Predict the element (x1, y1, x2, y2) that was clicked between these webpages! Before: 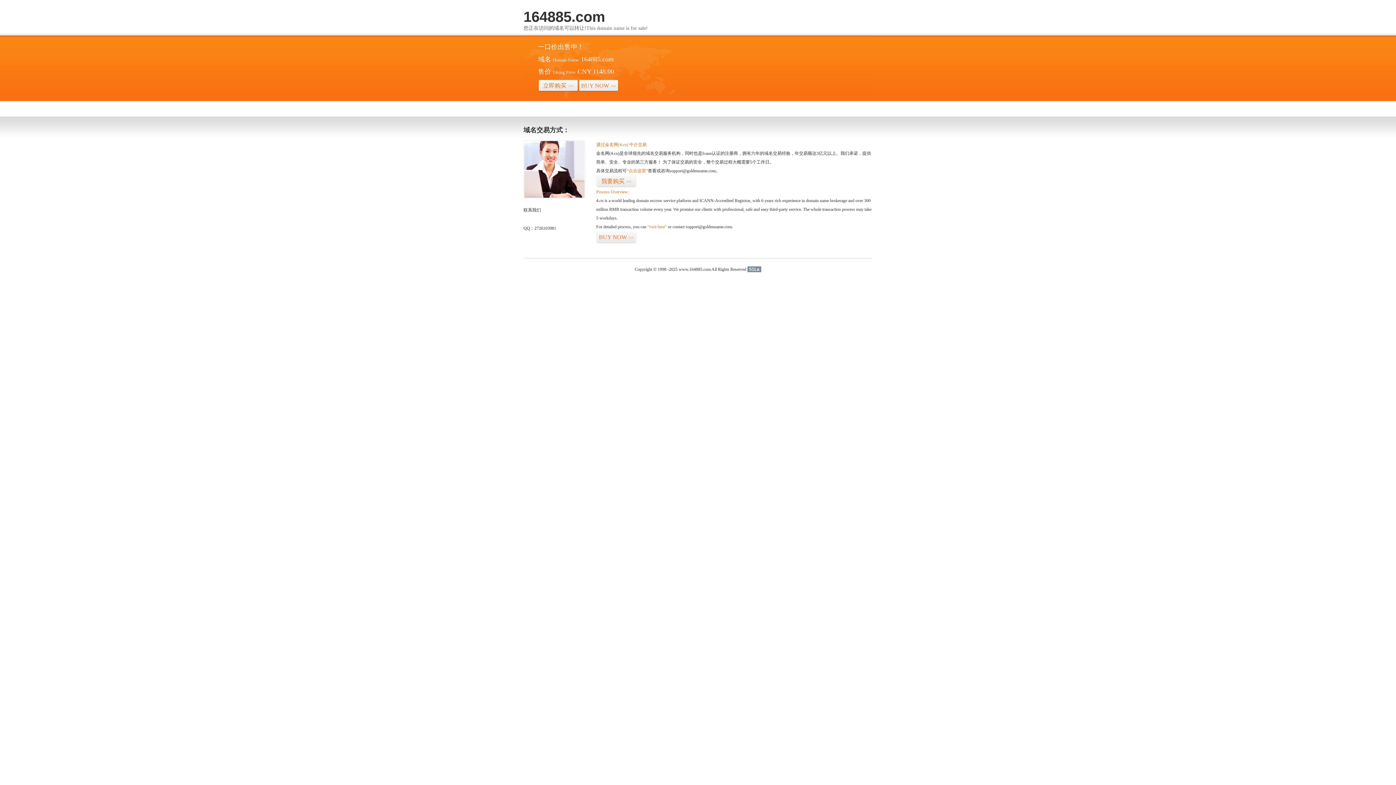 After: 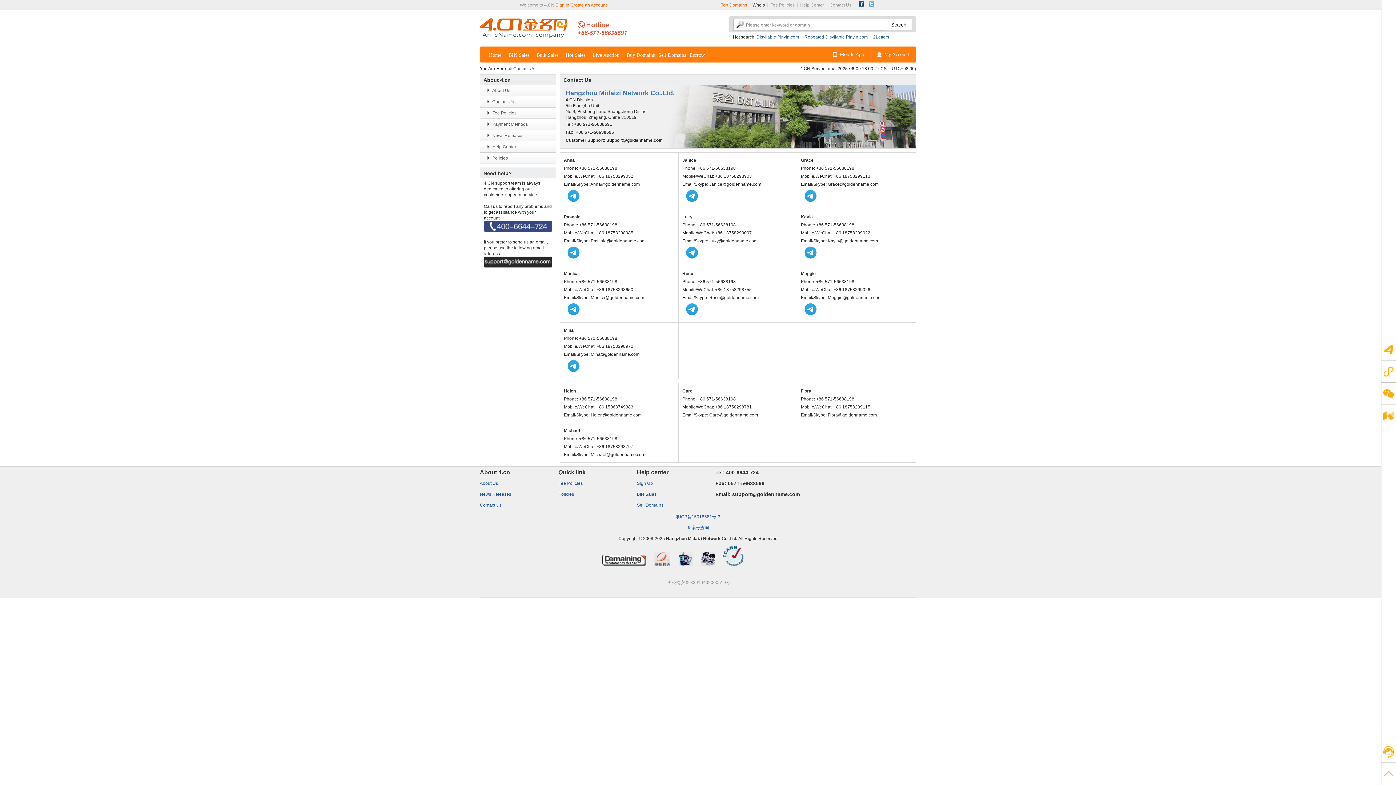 Action: bbox: (523, 194, 585, 199)